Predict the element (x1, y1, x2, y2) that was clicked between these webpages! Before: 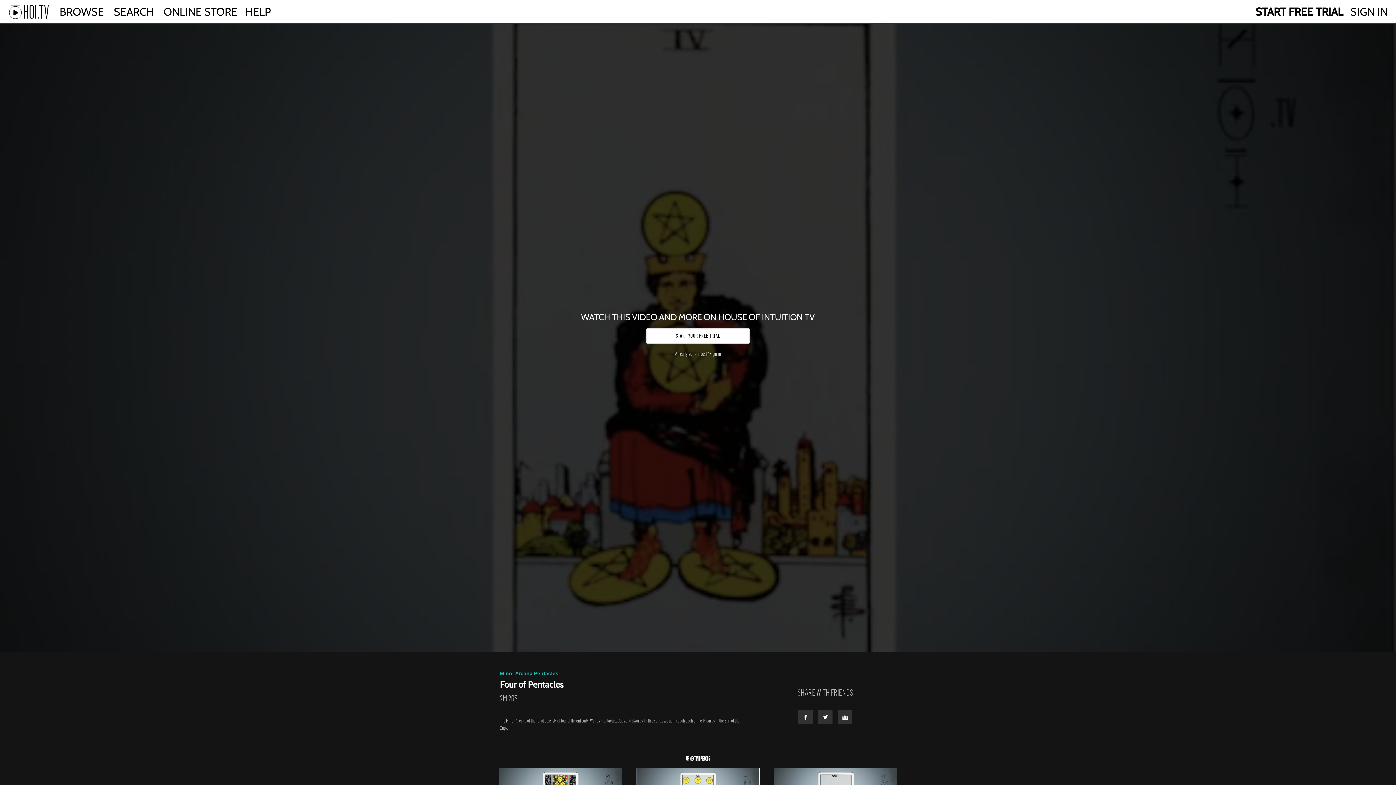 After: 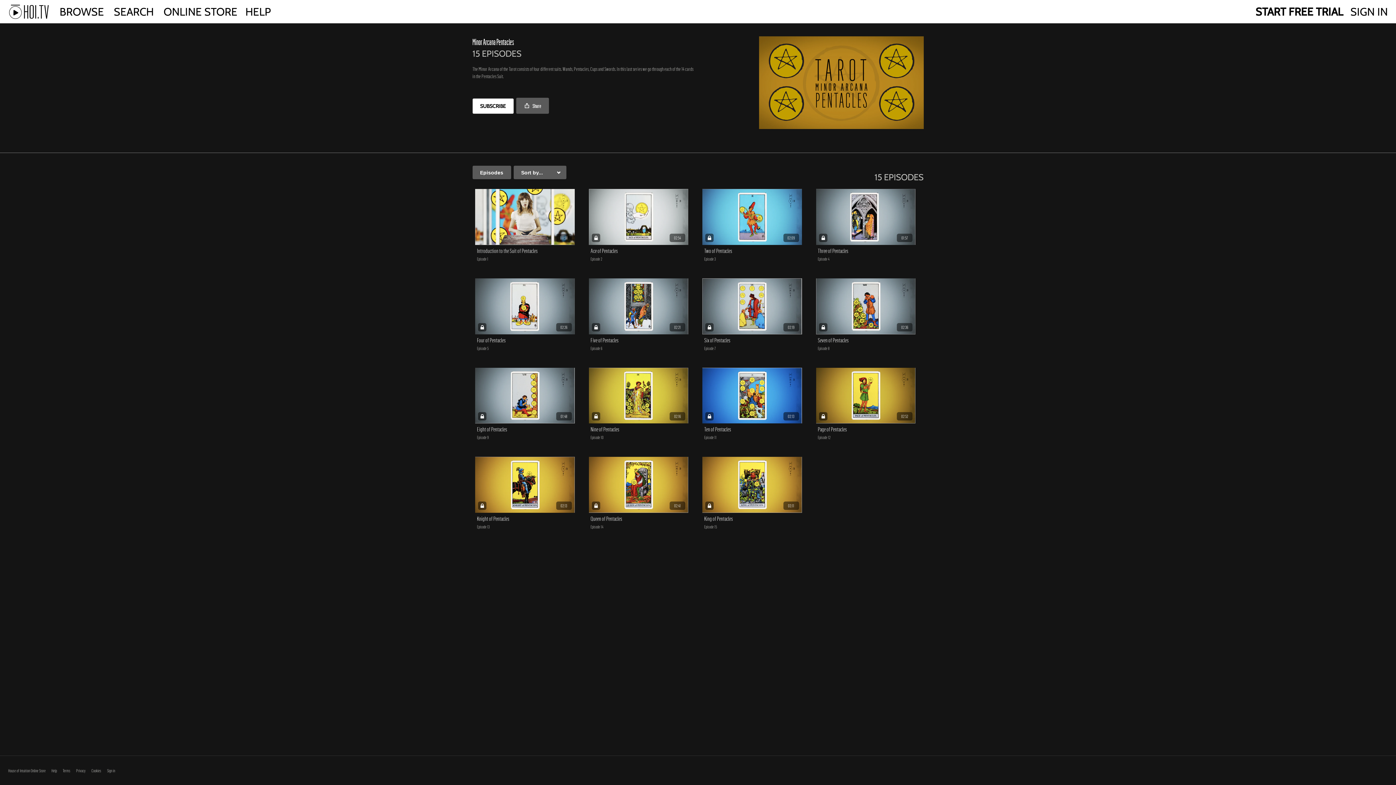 Action: bbox: (699, 755, 710, 762) label: EPISODES